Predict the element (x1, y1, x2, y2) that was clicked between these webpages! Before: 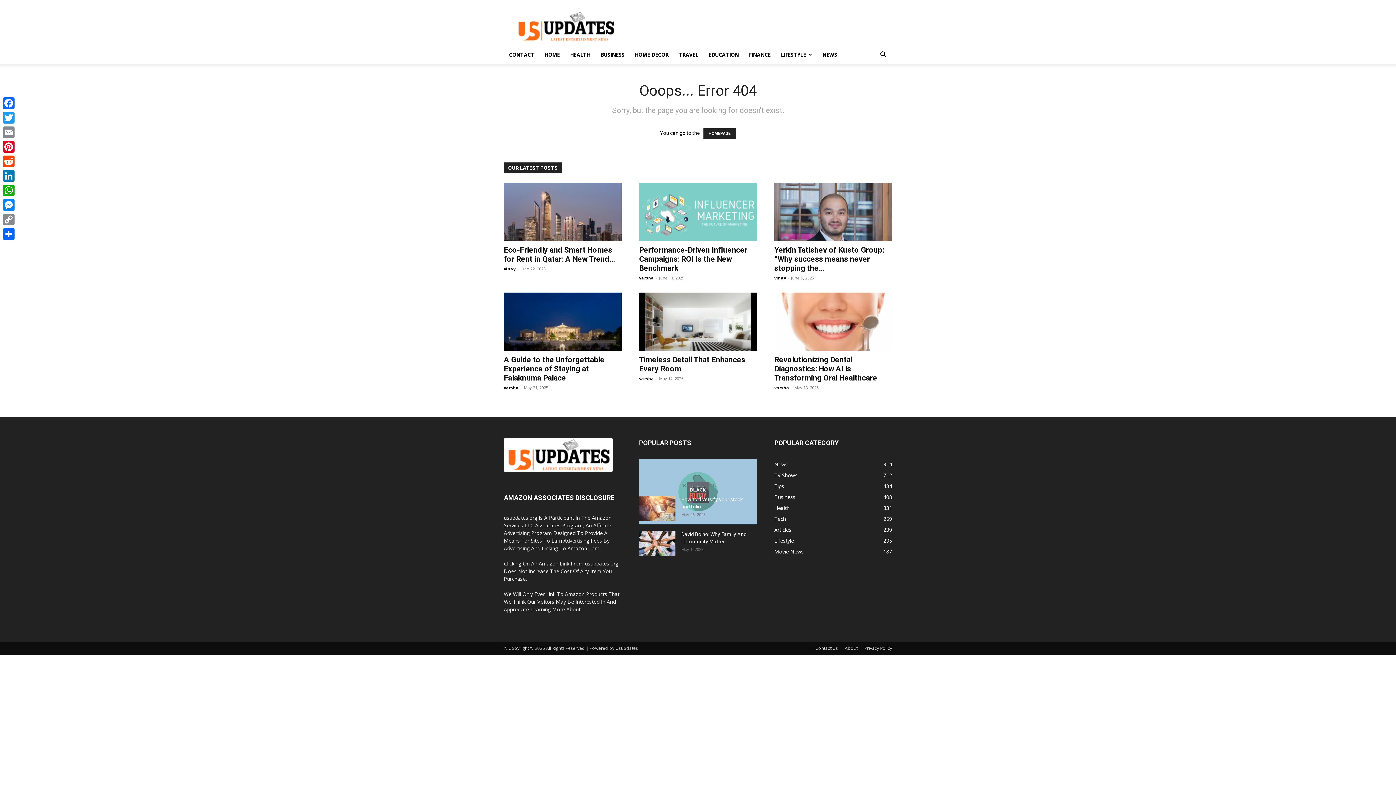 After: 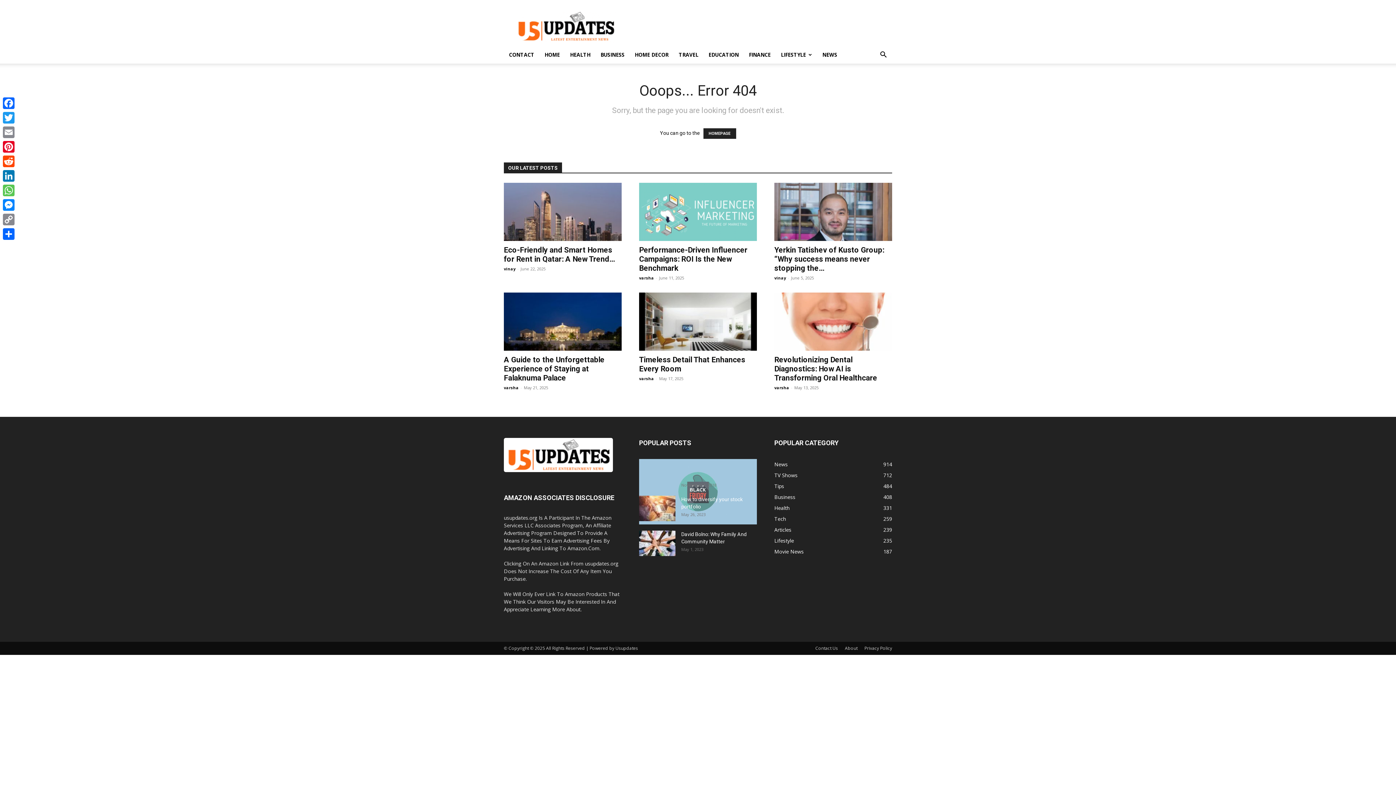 Action: bbox: (1, 183, 16, 197) label: WhatsApp